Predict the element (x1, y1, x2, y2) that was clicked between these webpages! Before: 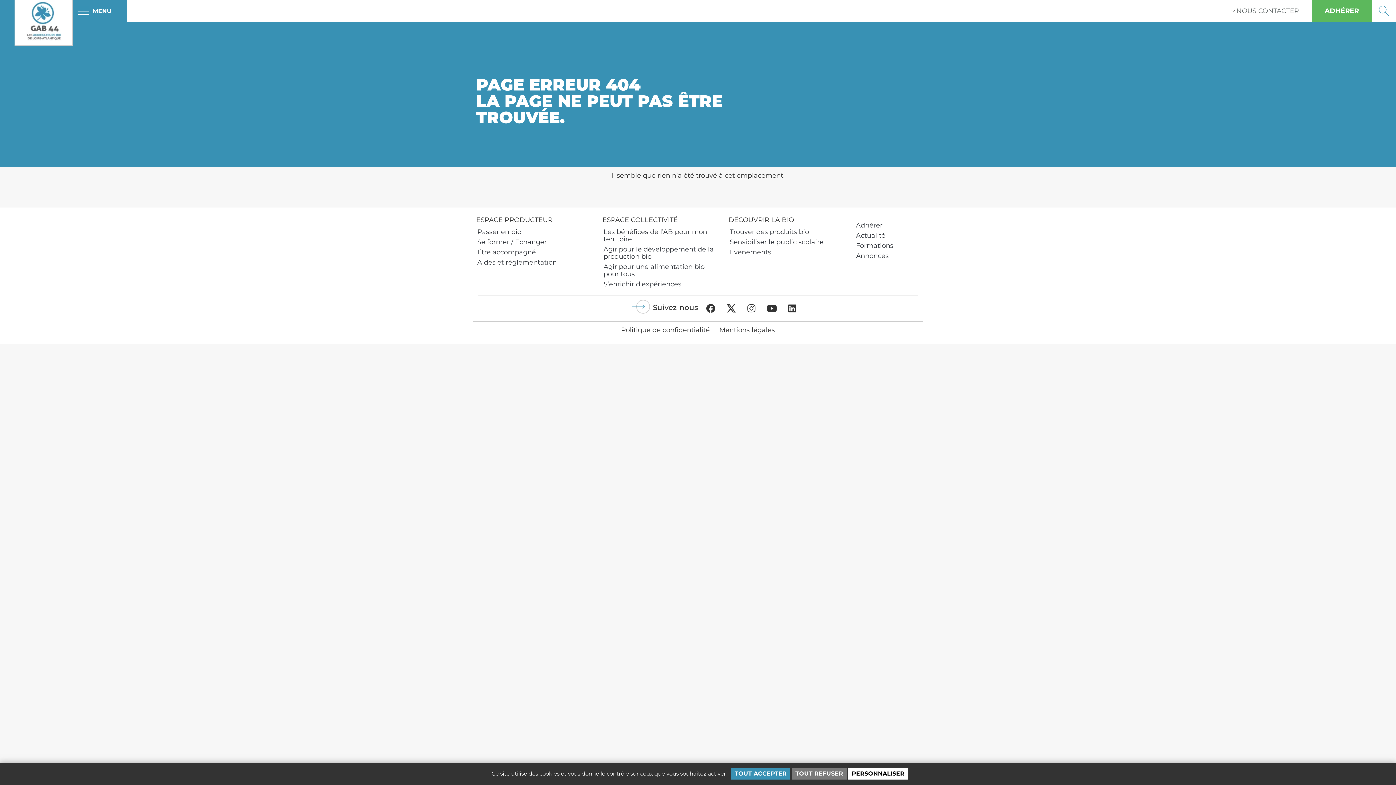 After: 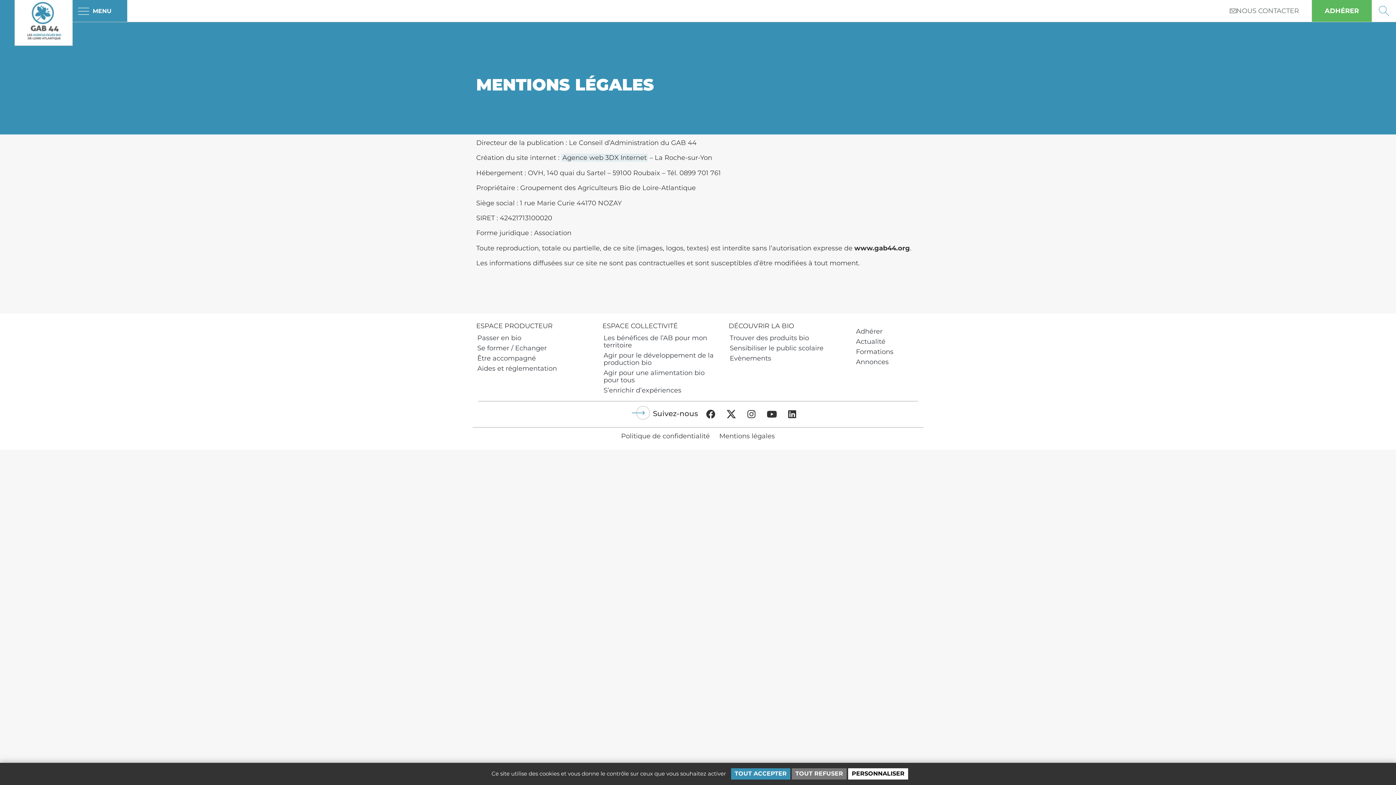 Action: label: Mentions légales bbox: (718, 326, 776, 334)